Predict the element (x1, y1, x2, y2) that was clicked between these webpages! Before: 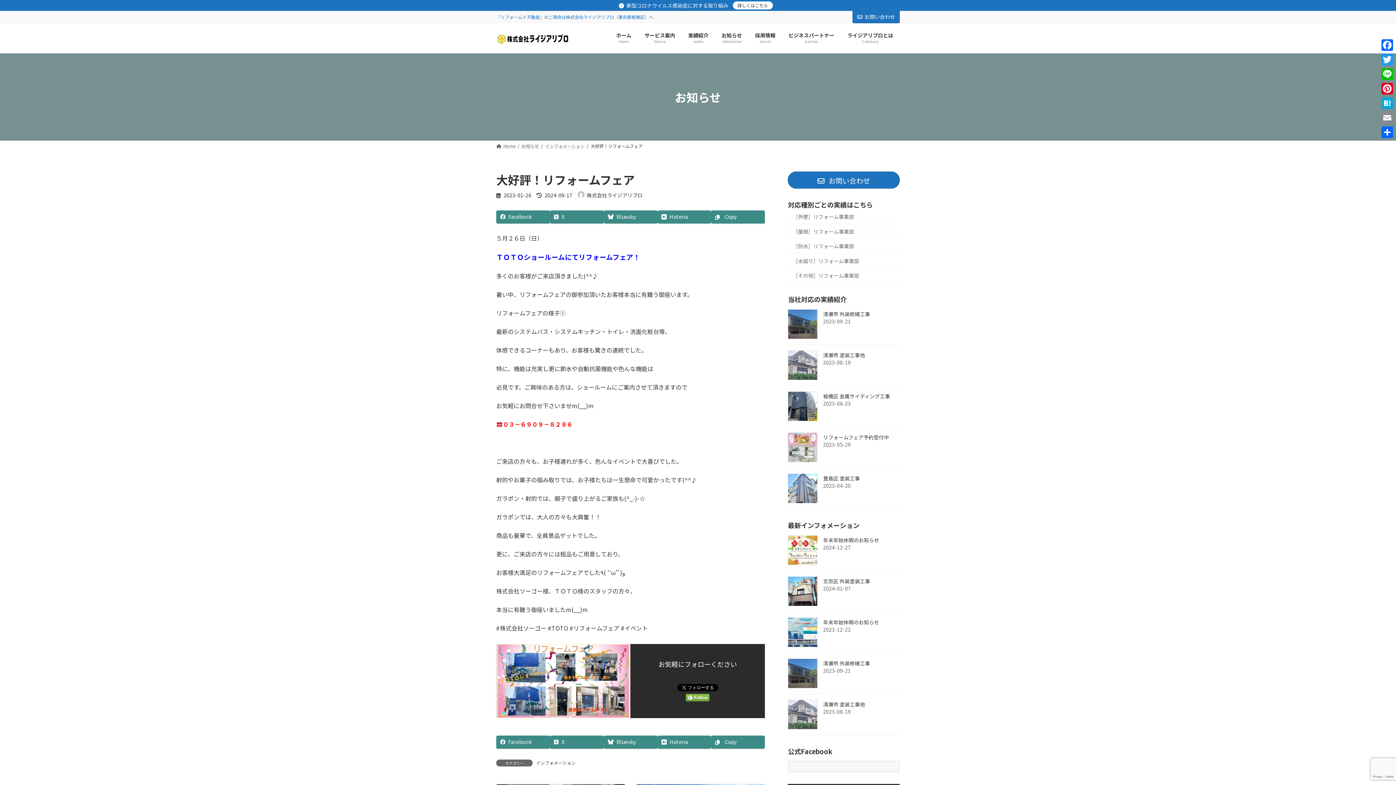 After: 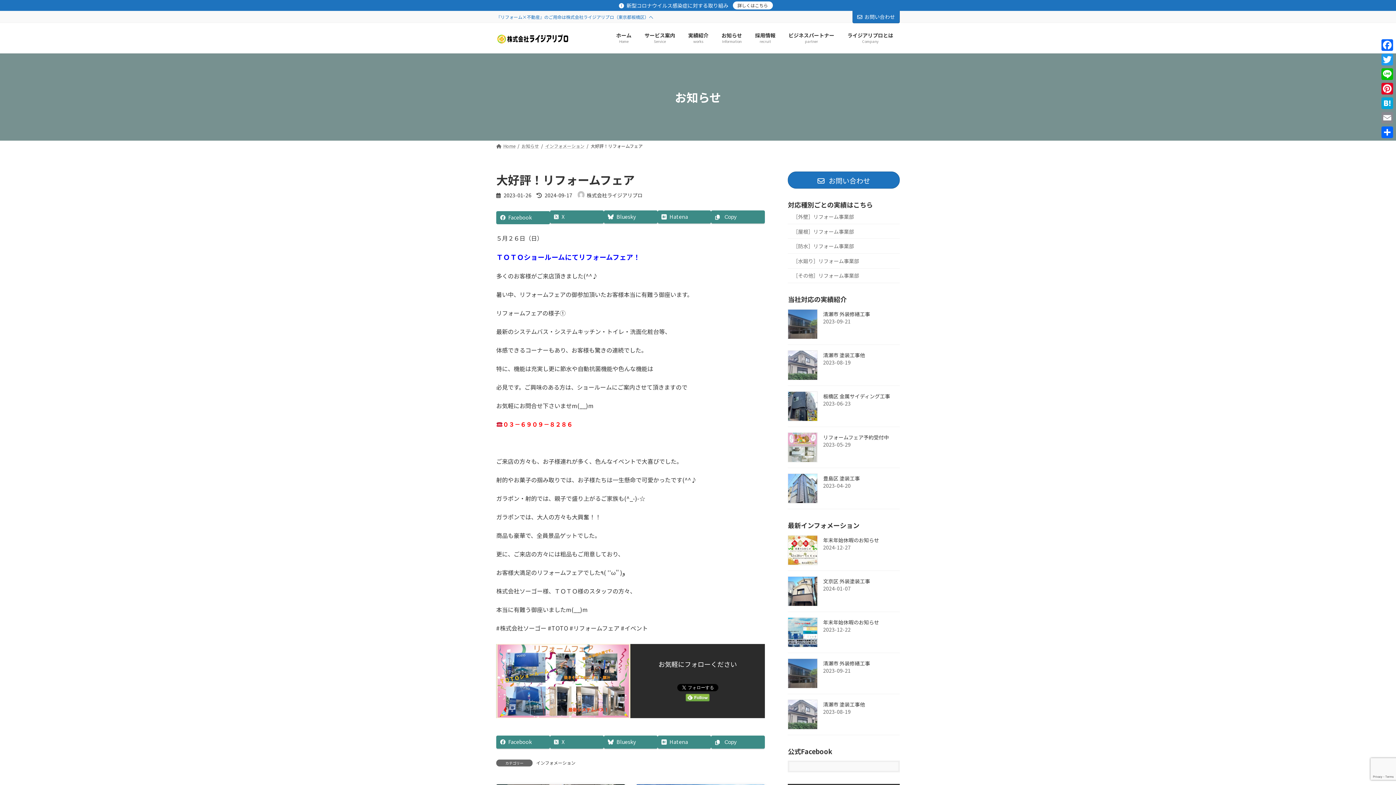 Action: label: Facebook bbox: (496, 210, 550, 223)